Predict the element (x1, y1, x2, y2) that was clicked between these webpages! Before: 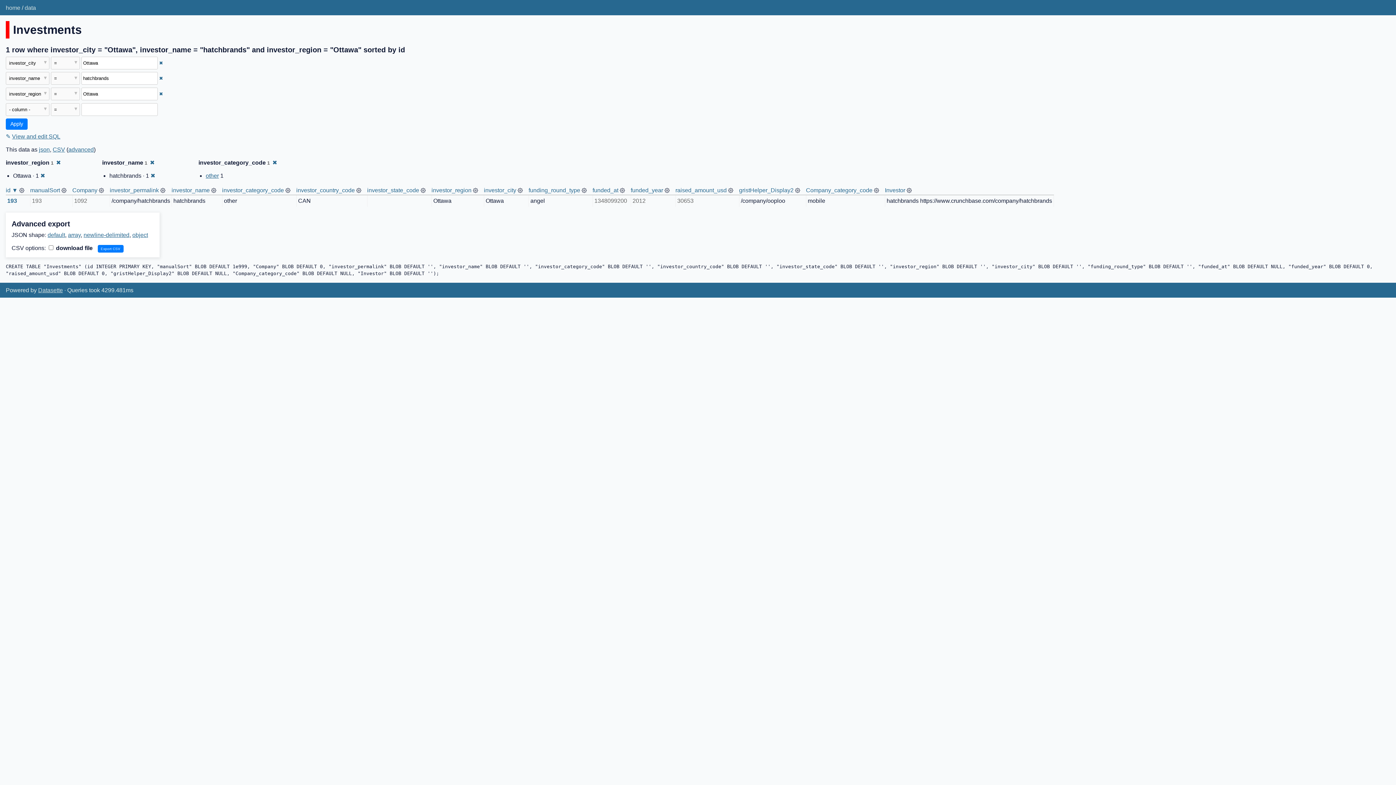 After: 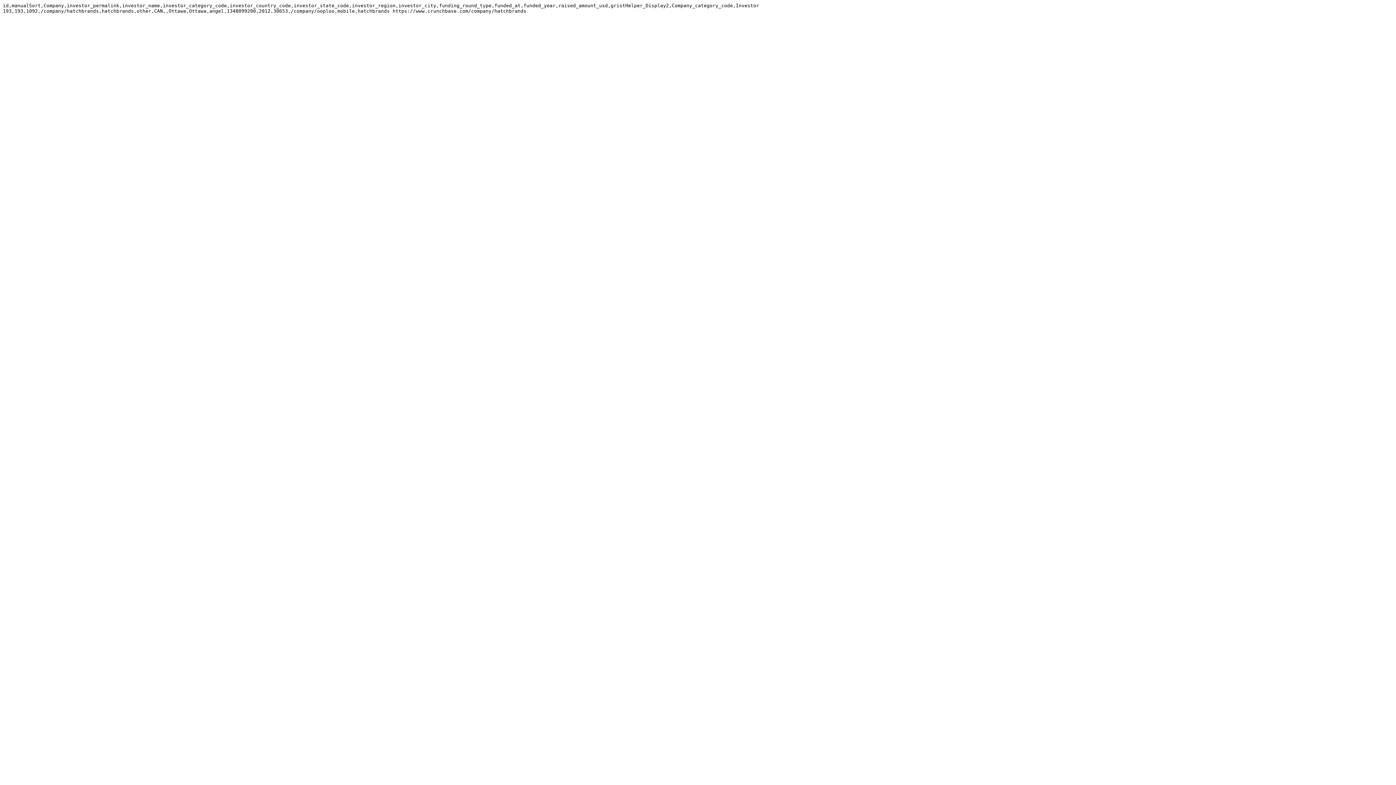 Action: label: CSV bbox: (52, 146, 65, 152)